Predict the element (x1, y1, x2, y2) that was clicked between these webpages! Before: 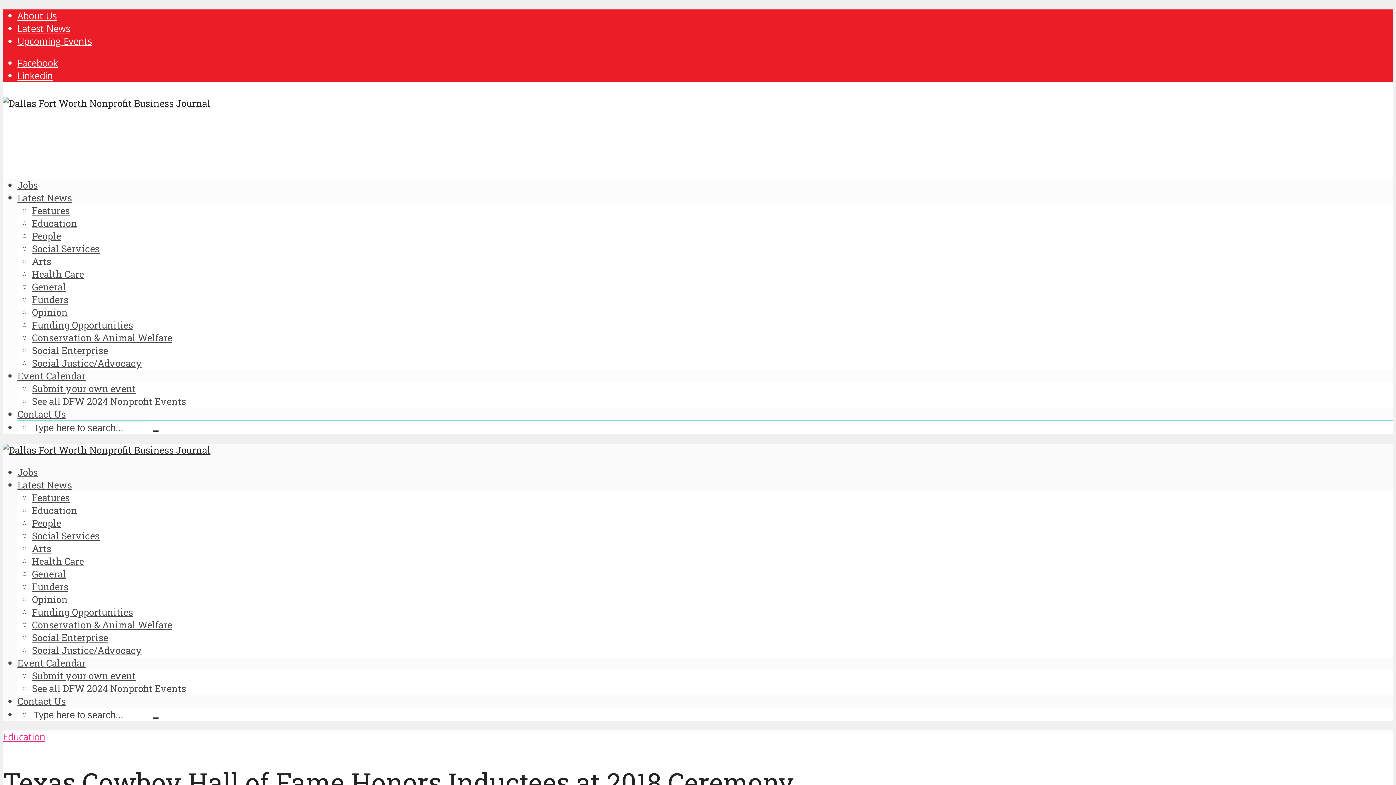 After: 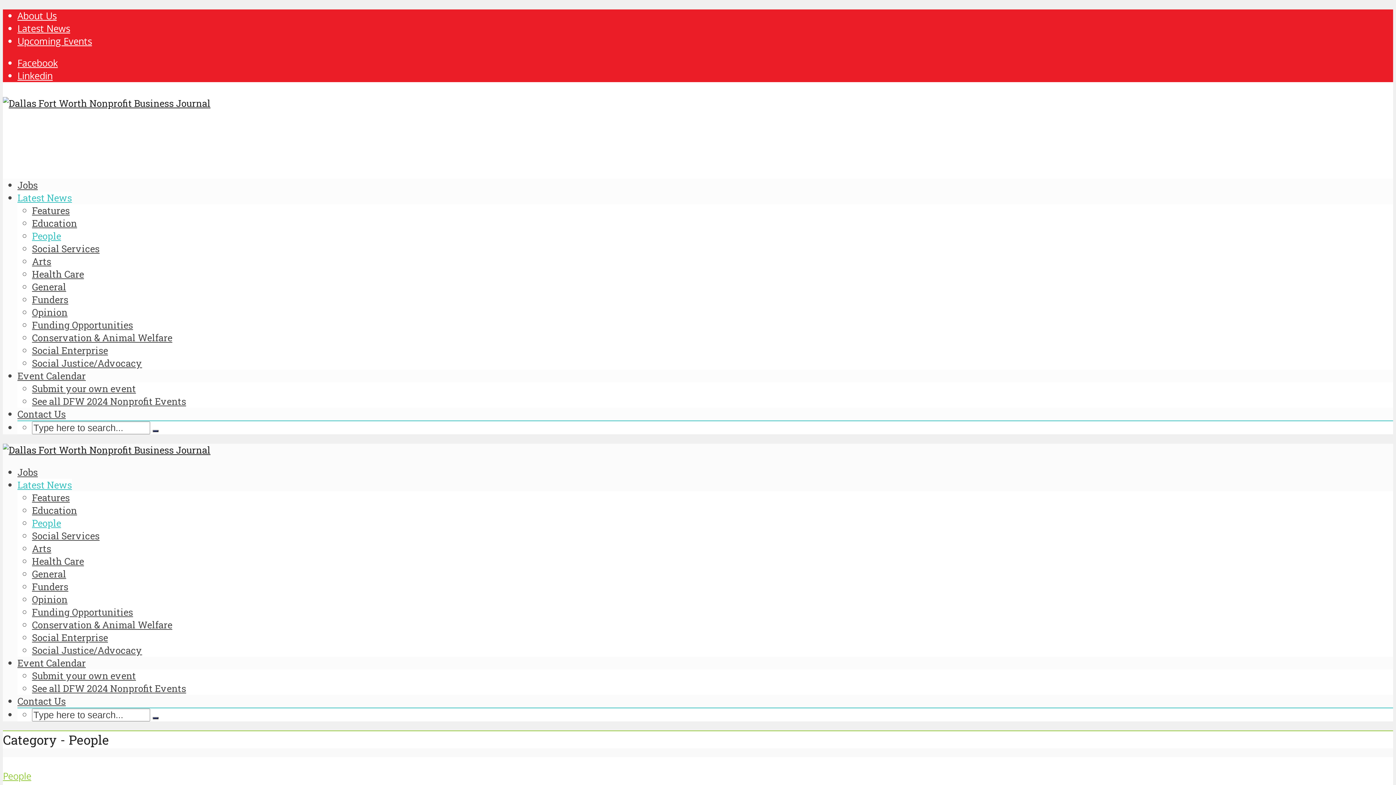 Action: bbox: (32, 229, 61, 242) label: People